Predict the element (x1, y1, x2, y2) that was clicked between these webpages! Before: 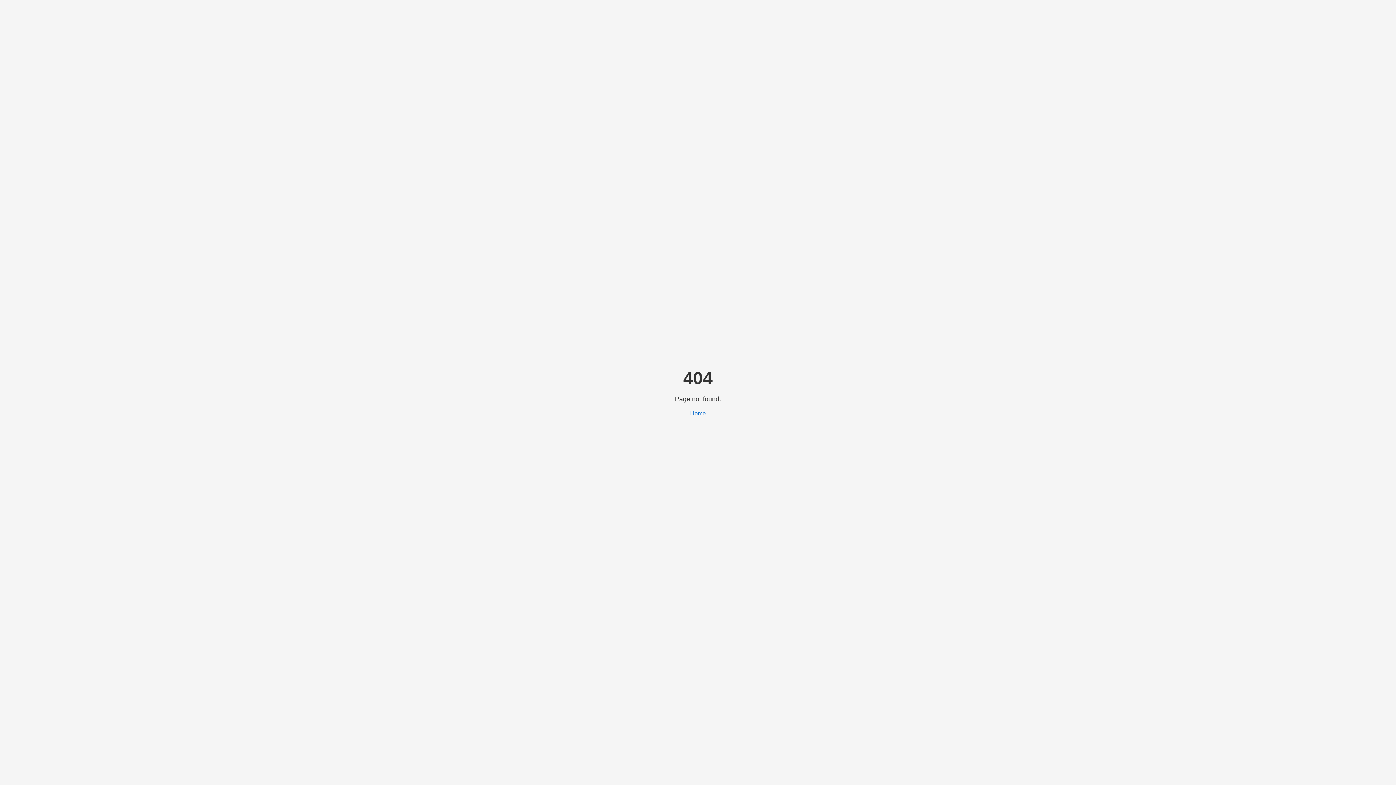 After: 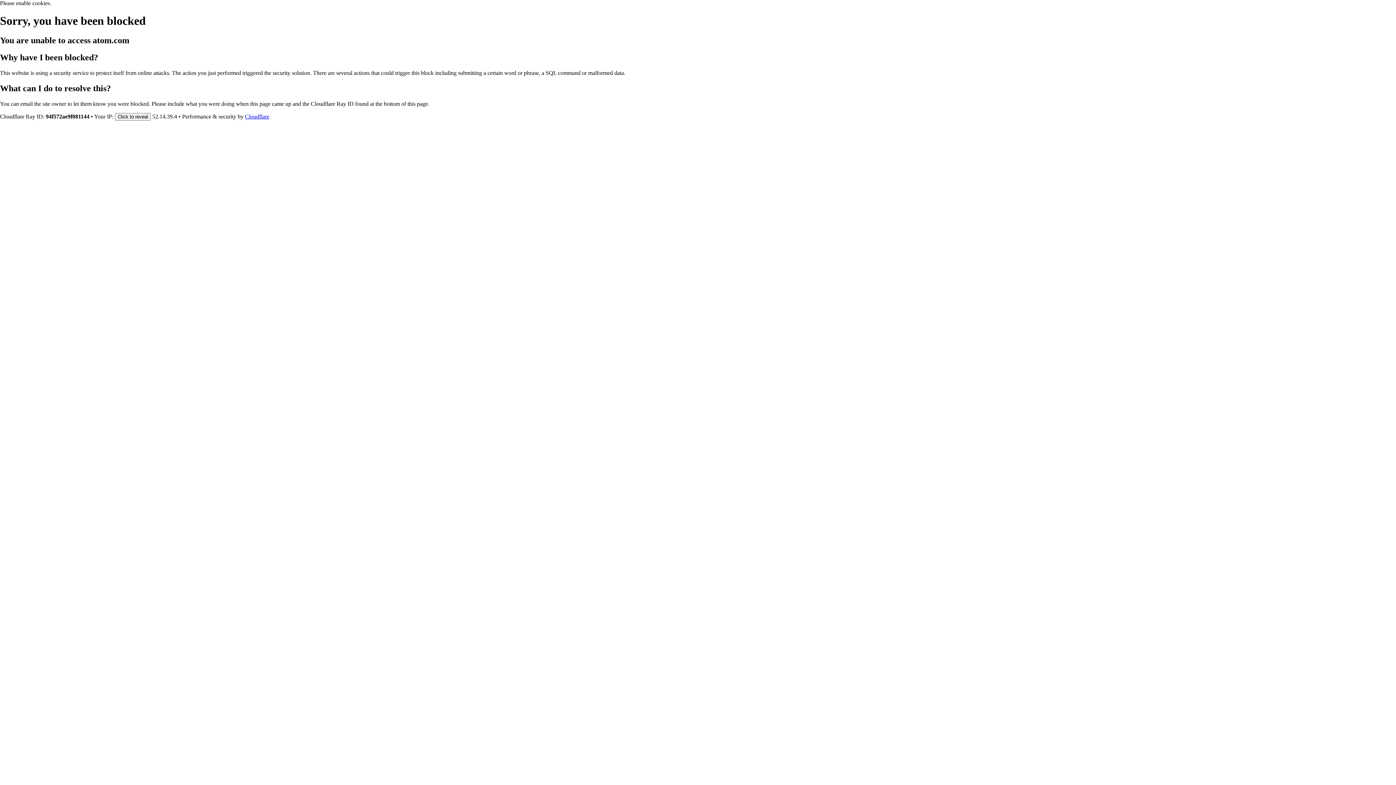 Action: label: Home bbox: (690, 410, 706, 416)